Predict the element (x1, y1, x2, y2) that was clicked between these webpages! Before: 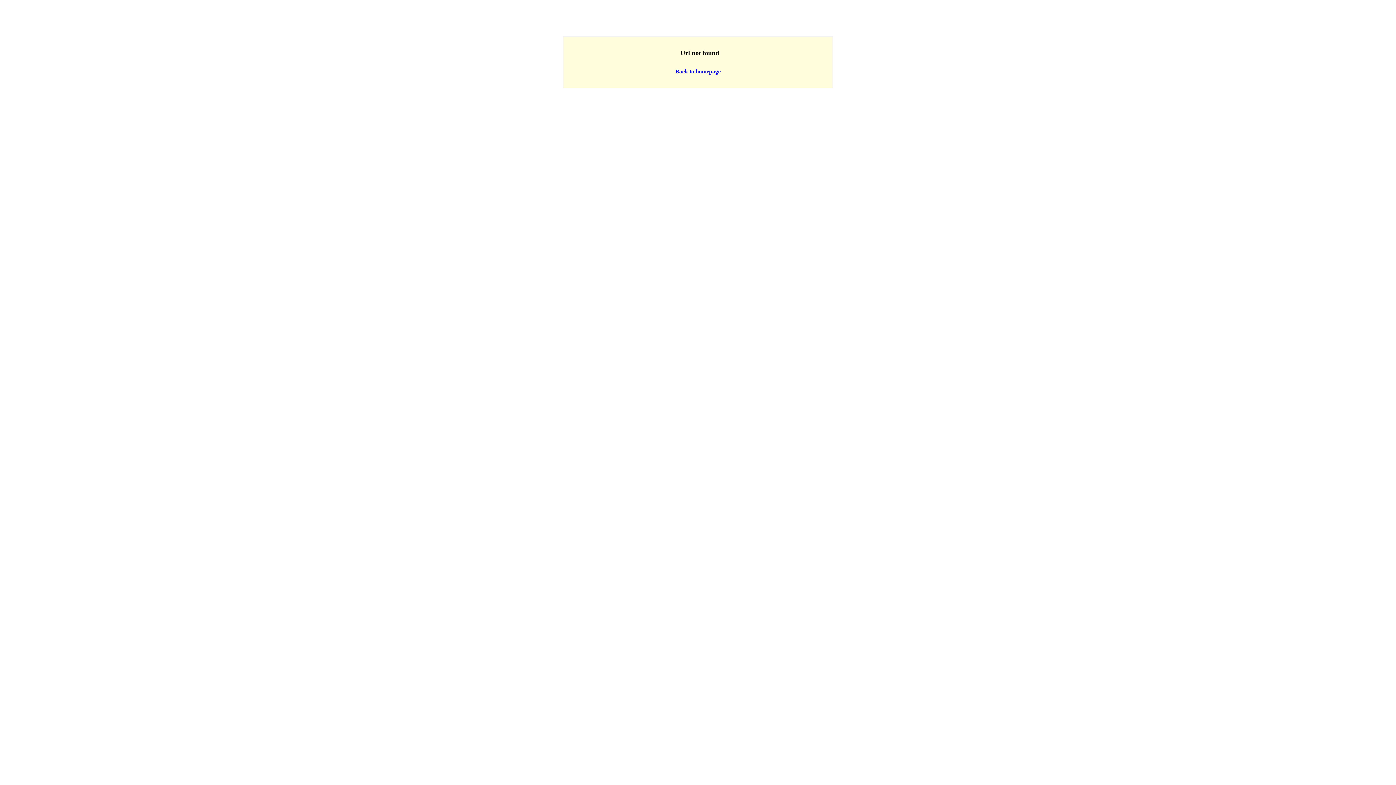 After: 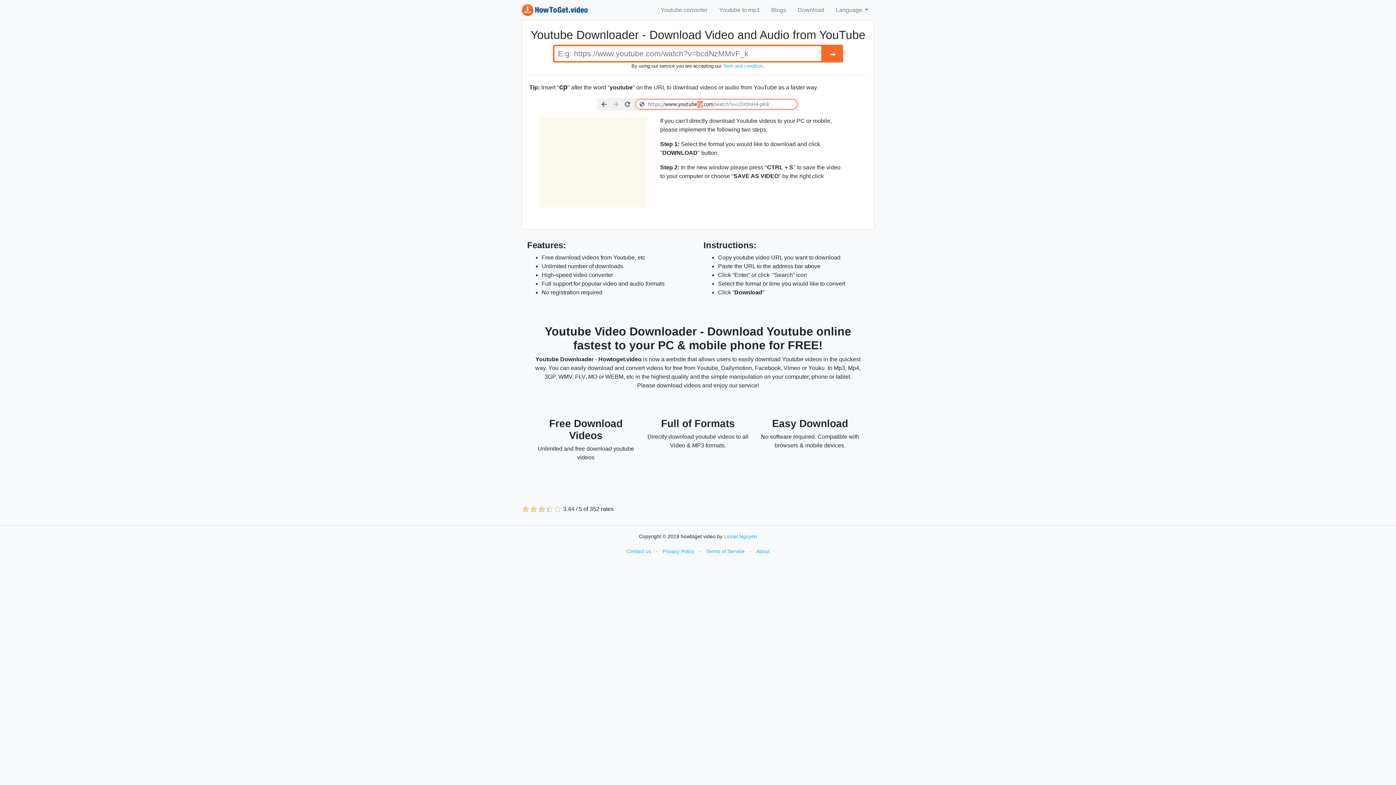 Action: bbox: (675, 68, 720, 74) label: Back to homepage